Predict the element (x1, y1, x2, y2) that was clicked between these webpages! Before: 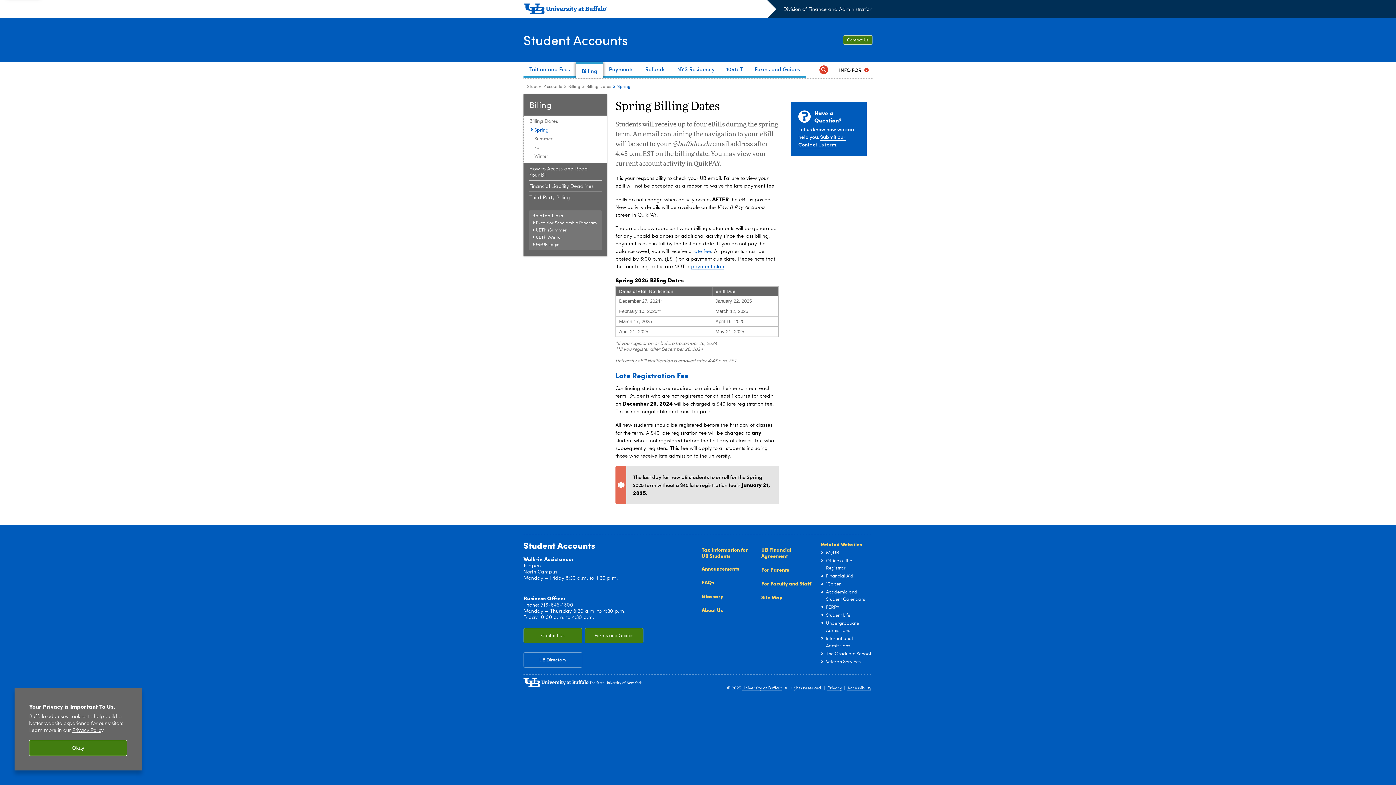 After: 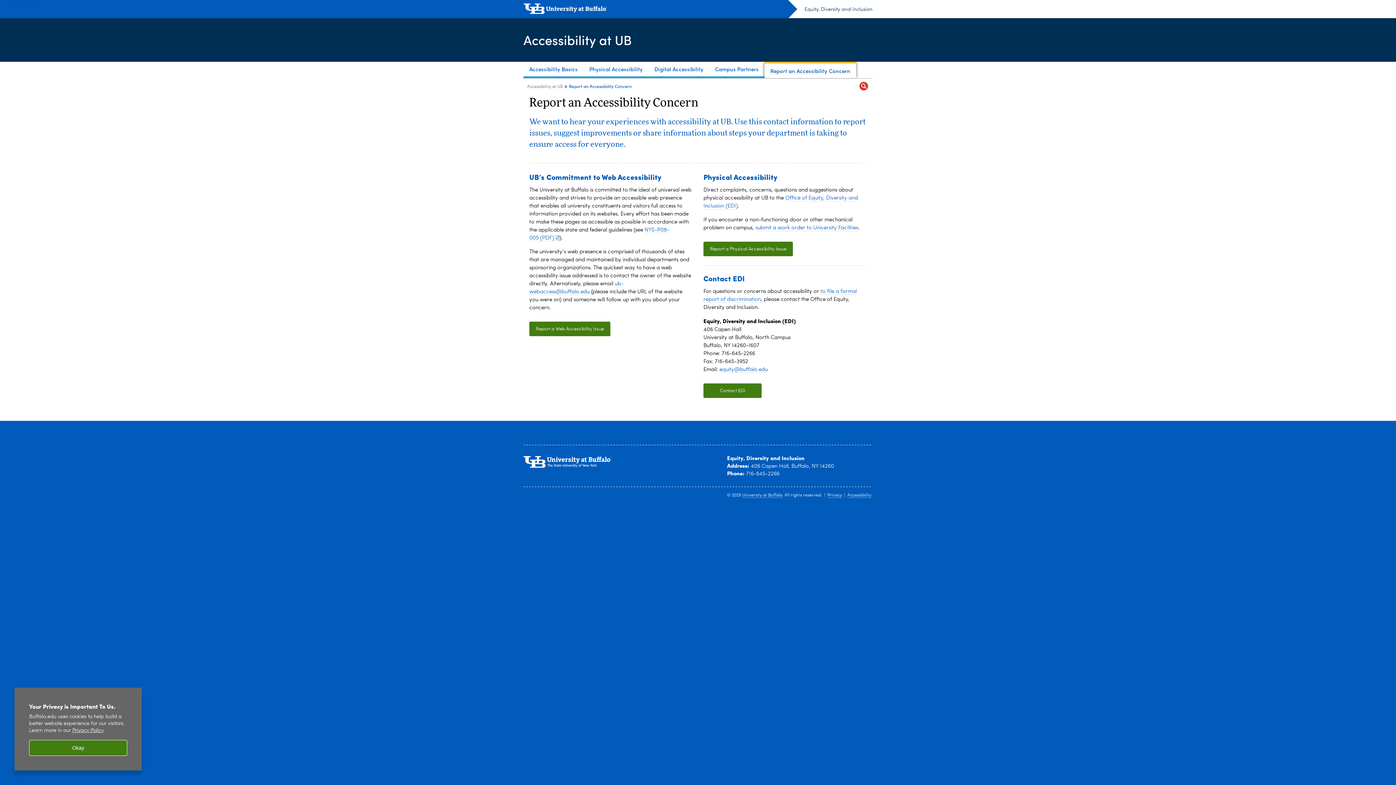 Action: label: Accessibility bbox: (847, 686, 871, 691)